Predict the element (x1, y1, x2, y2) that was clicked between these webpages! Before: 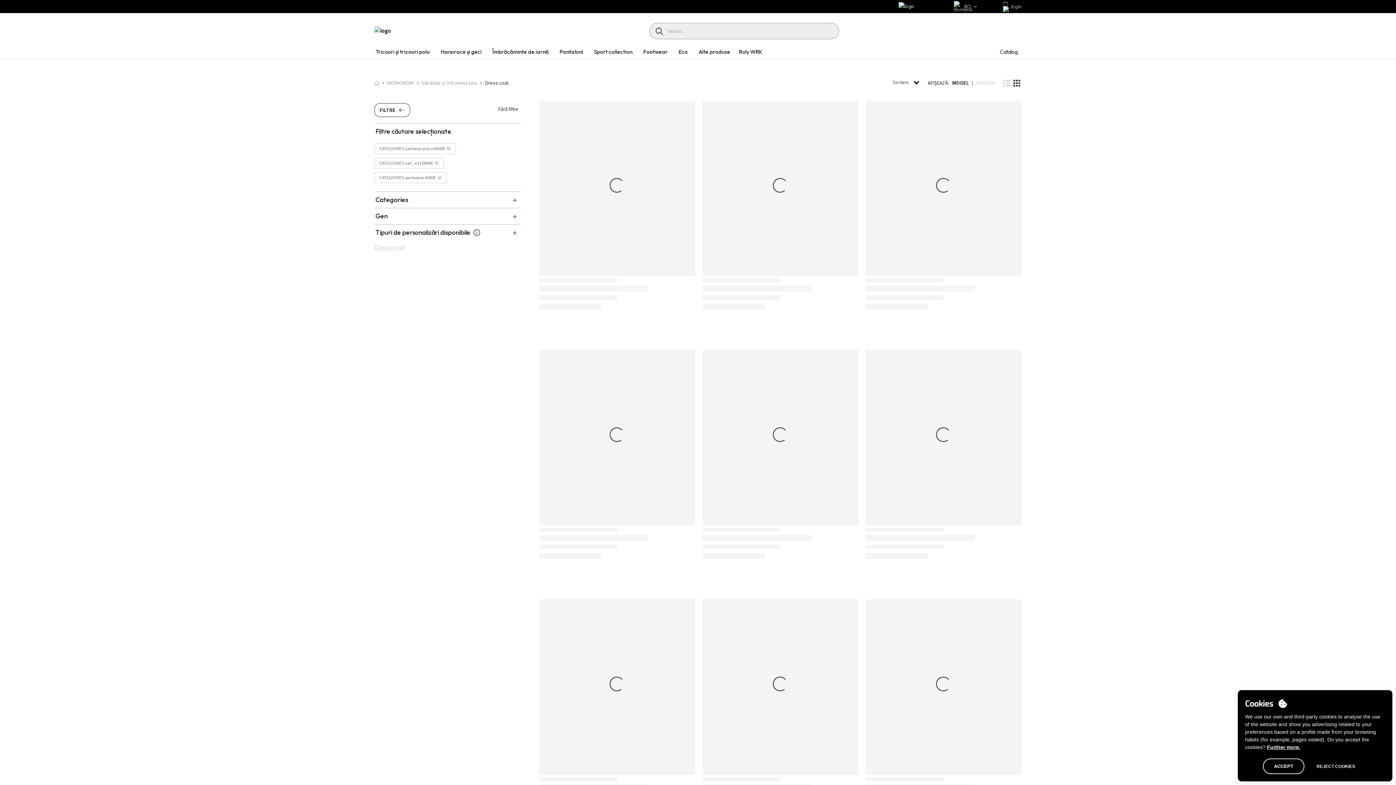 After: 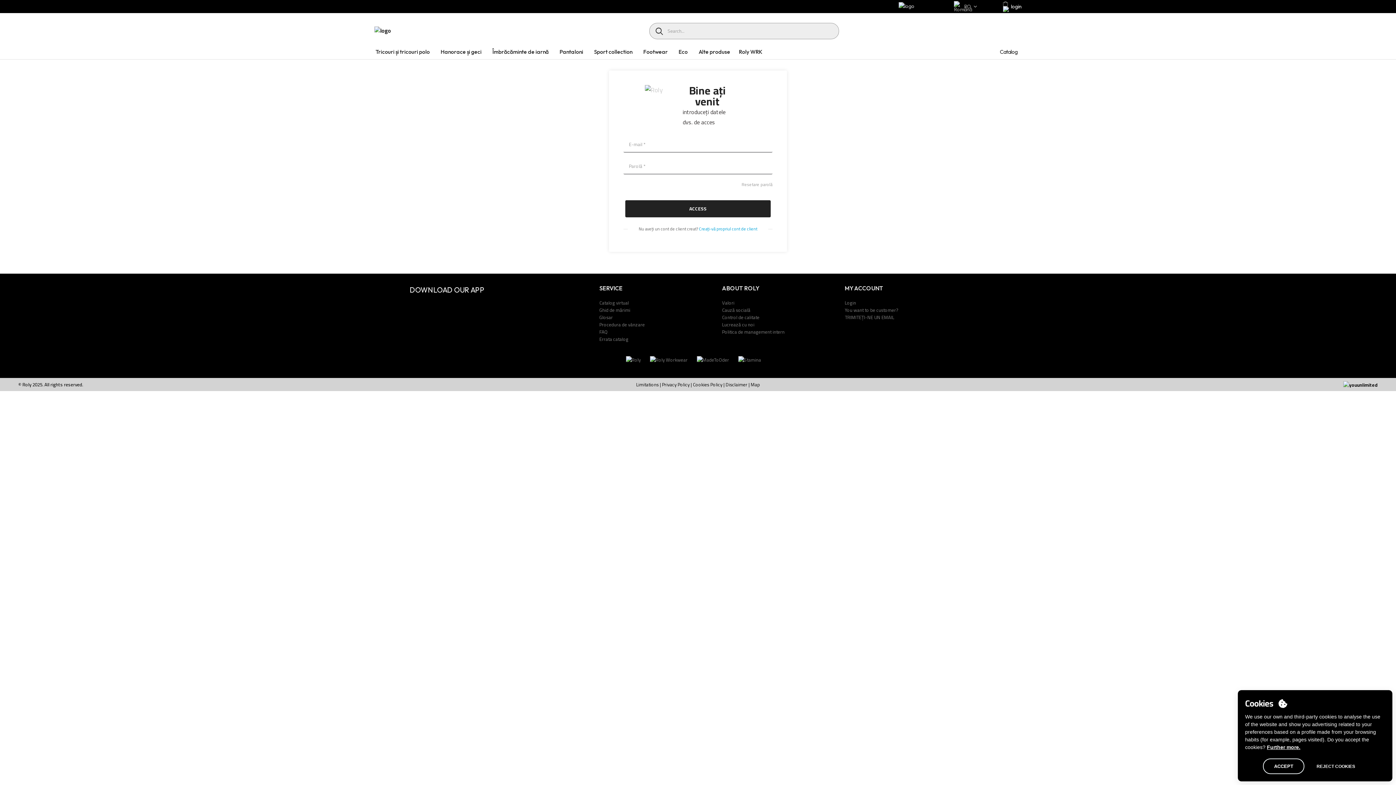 Action: bbox: (1011, 2, 1021, 10) label: login